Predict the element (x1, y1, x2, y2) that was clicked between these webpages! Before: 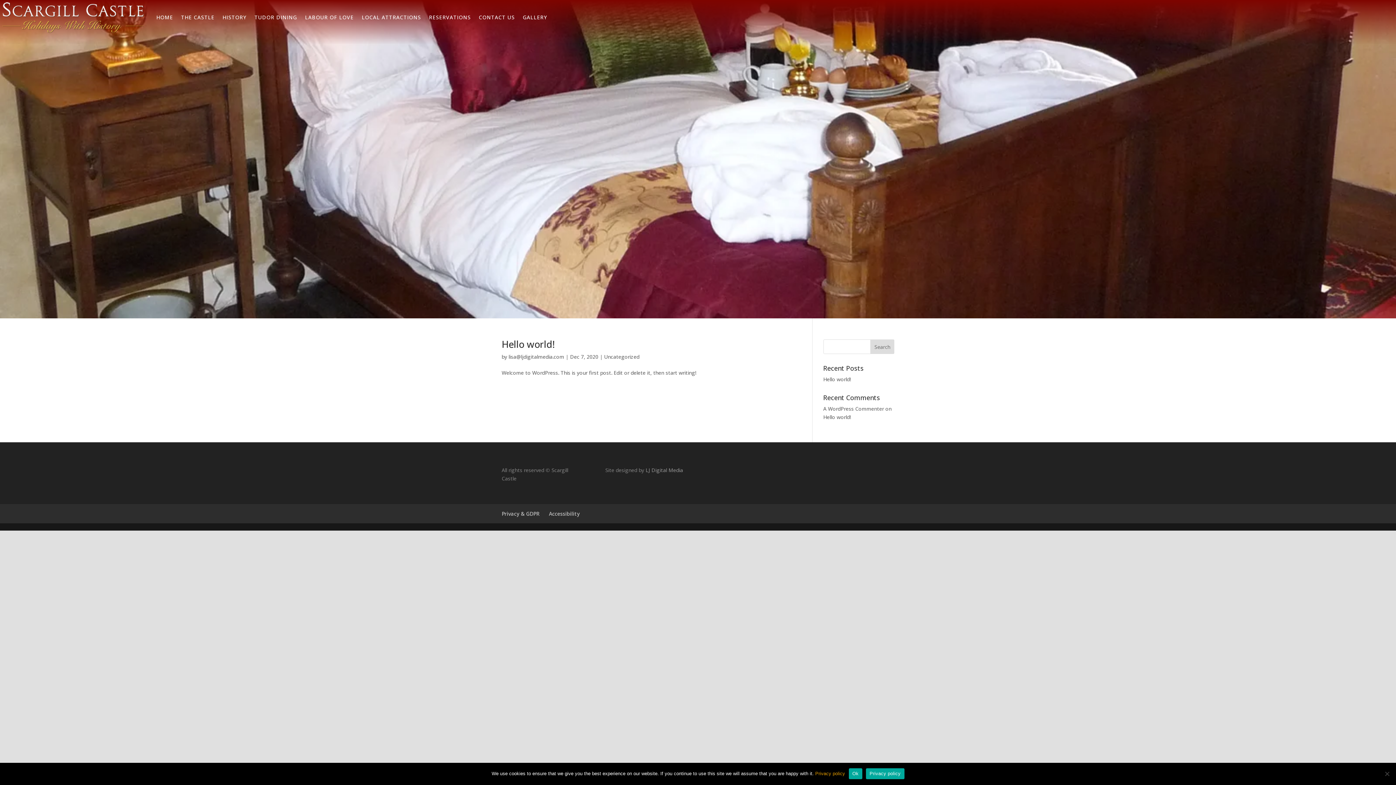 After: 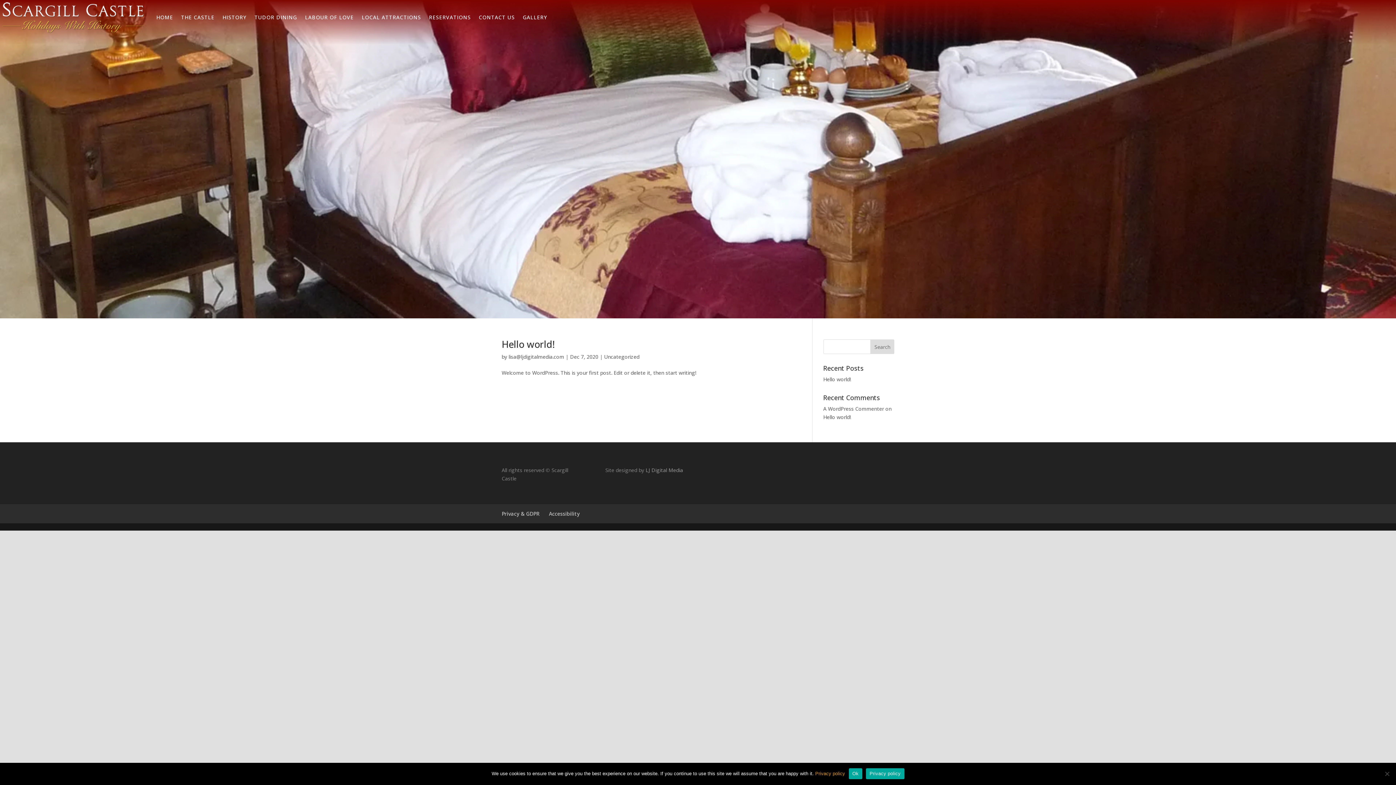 Action: label: lisa@ljdigitalmedia.com bbox: (508, 353, 564, 360)